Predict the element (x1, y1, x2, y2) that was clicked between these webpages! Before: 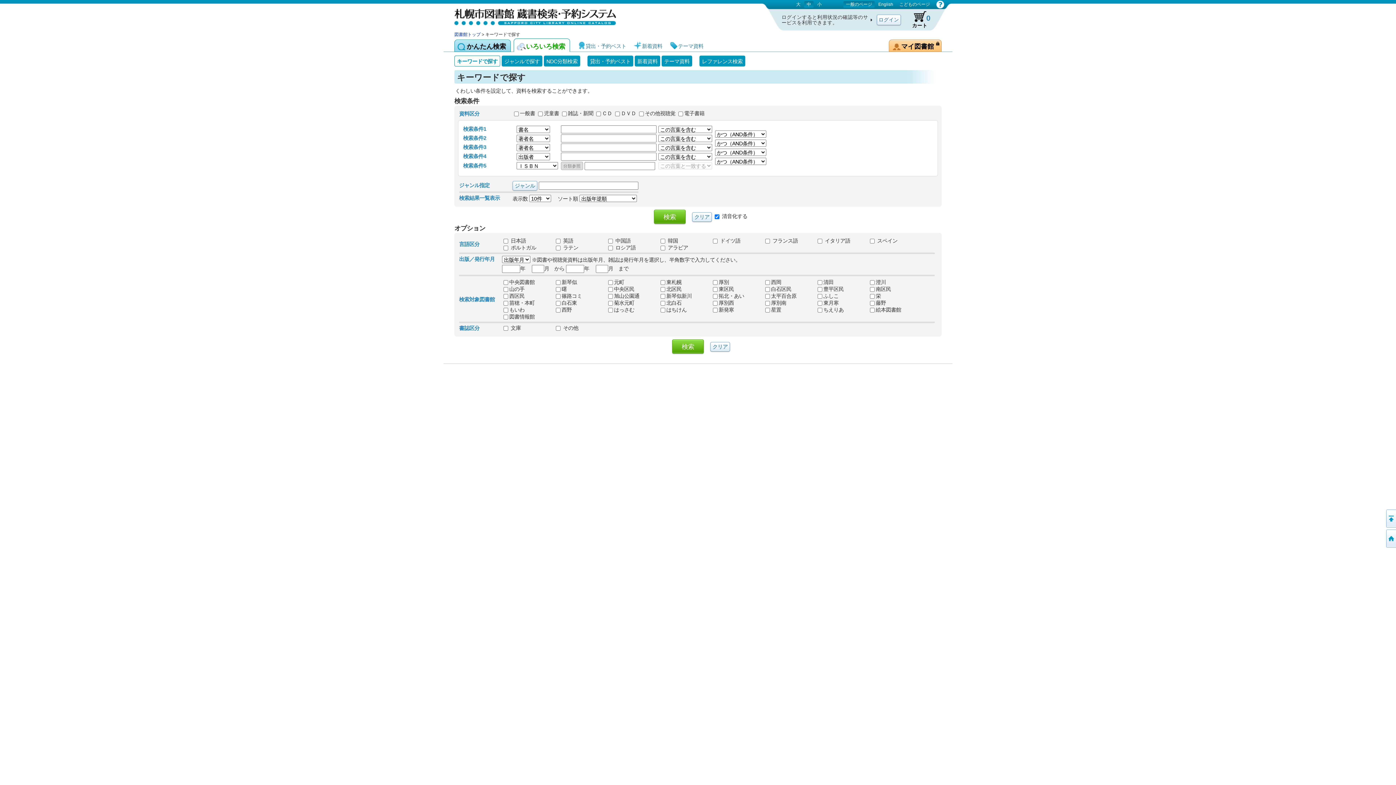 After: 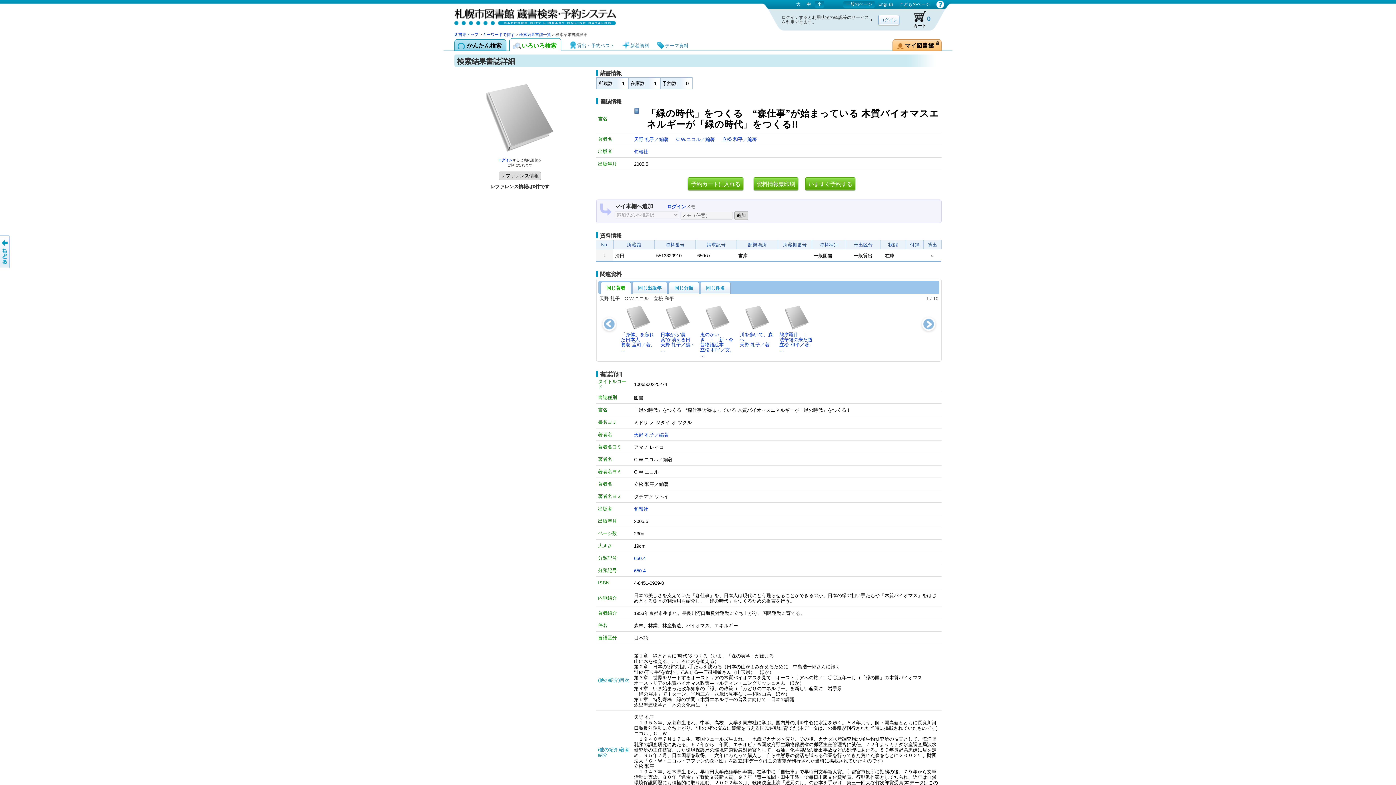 Action: bbox: (814, 1, 824, 7) label: 小